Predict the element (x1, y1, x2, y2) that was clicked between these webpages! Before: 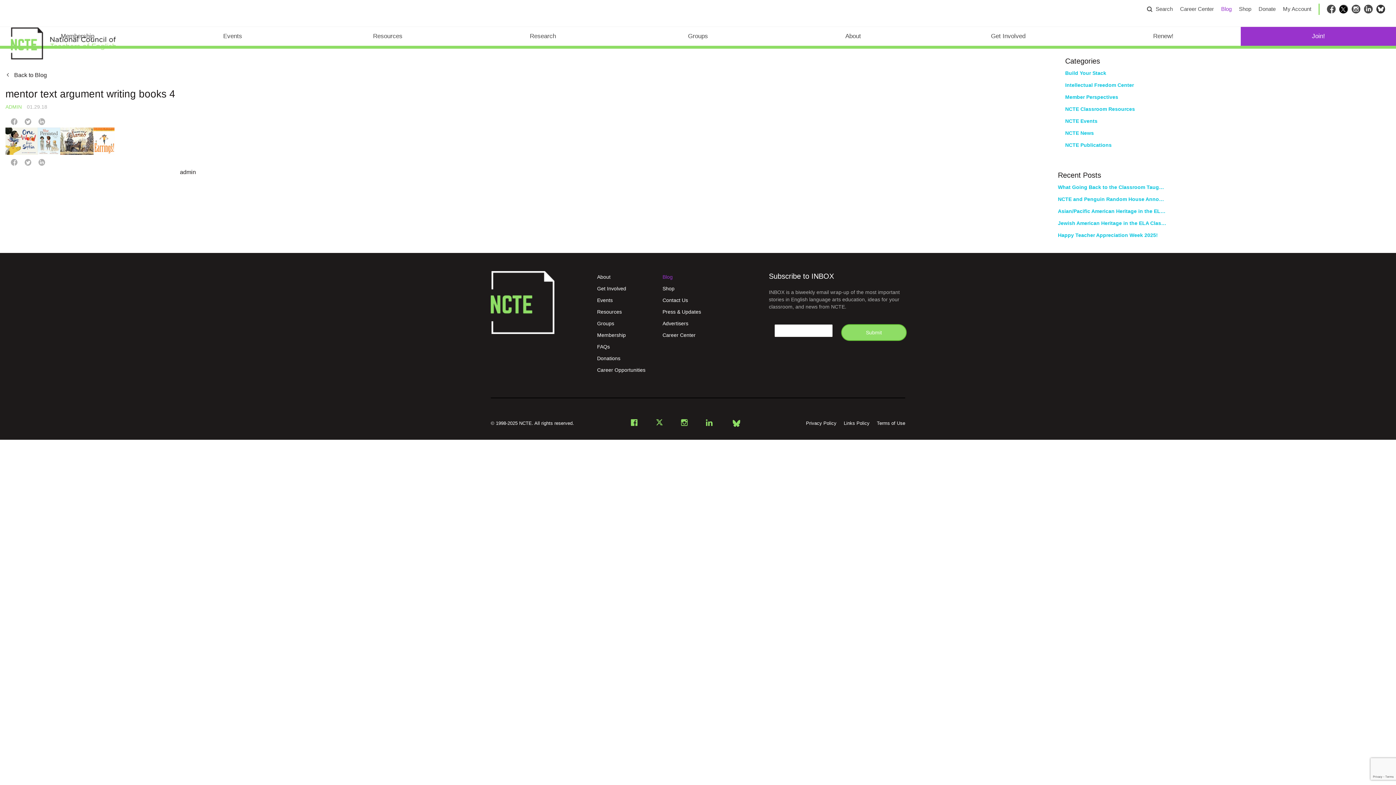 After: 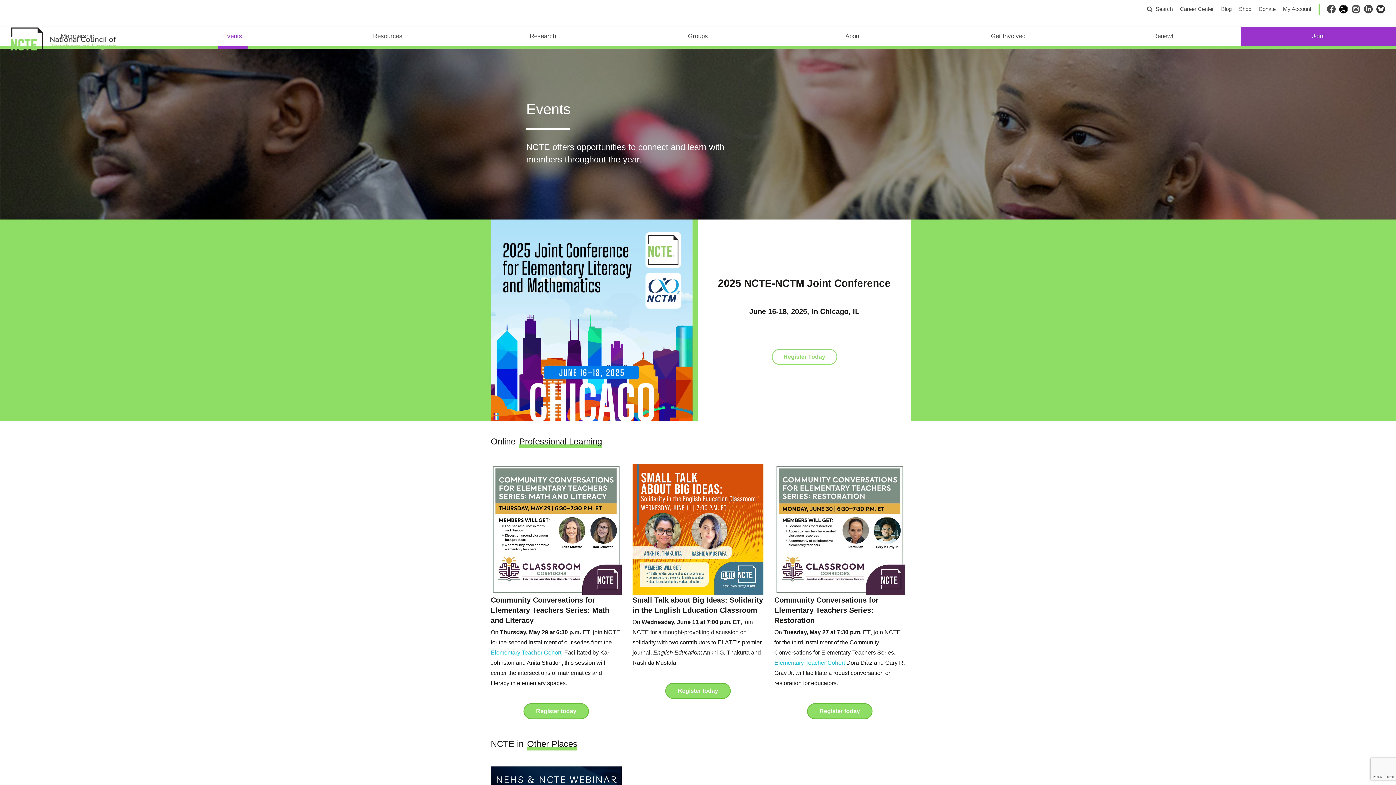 Action: label: Events bbox: (217, 26, 247, 45)